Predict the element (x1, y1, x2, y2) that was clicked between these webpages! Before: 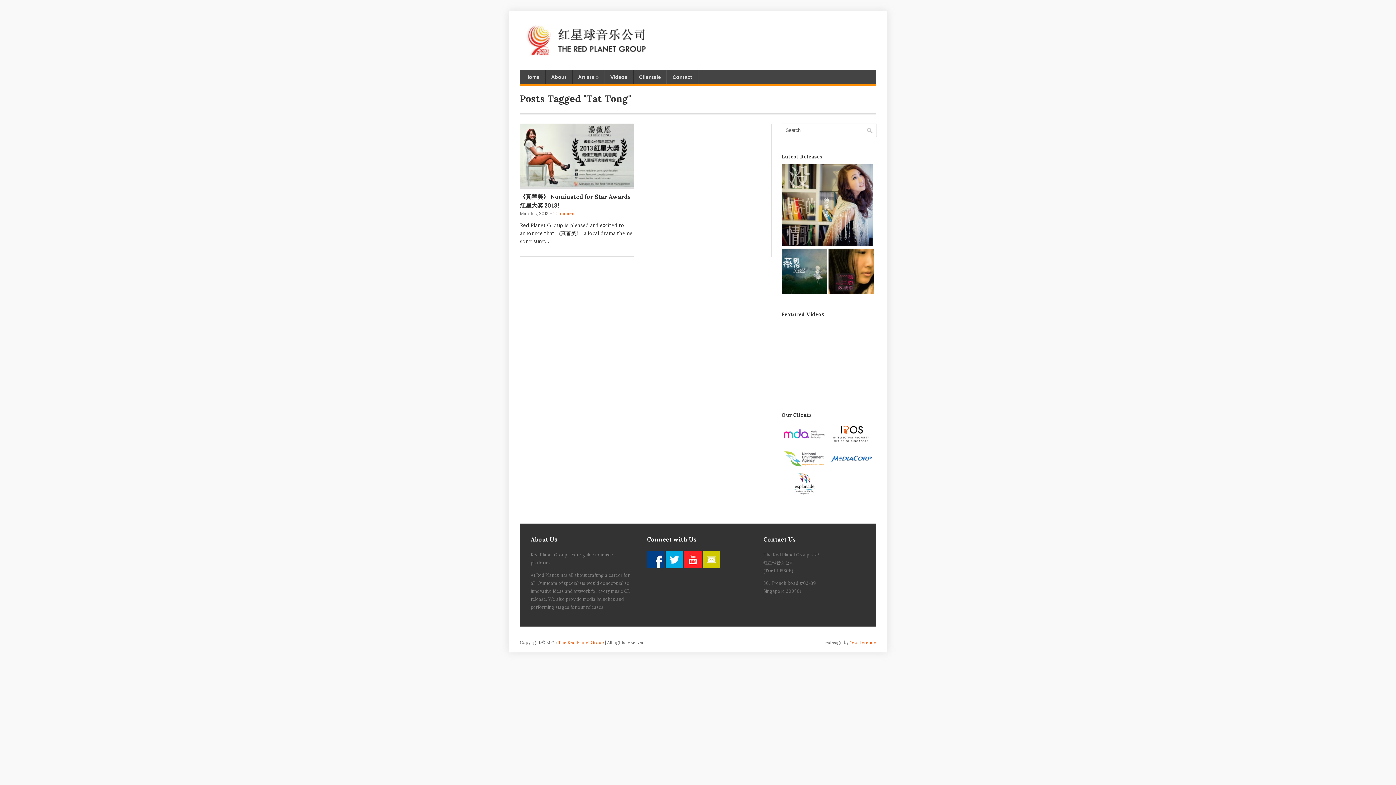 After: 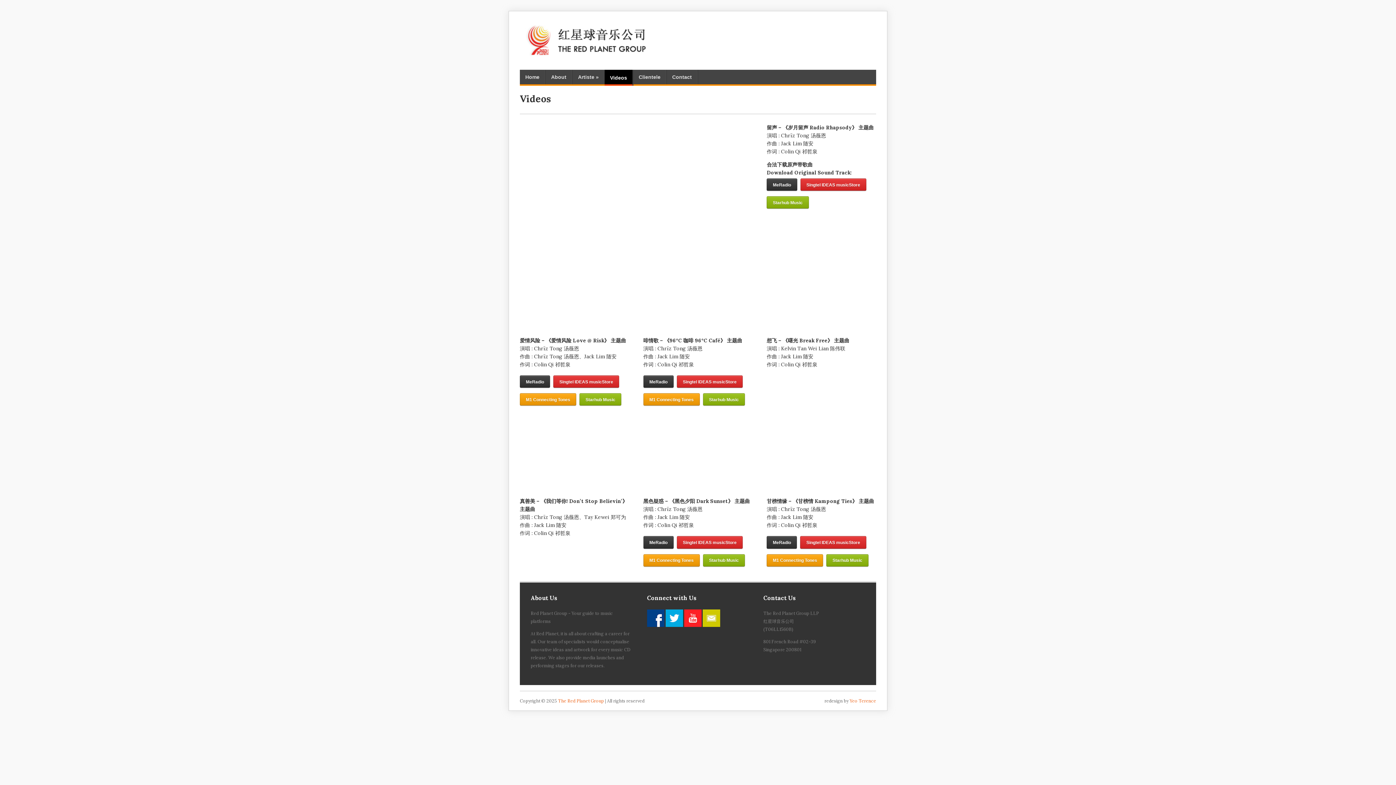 Action: bbox: (605, 69, 633, 84) label: Videos